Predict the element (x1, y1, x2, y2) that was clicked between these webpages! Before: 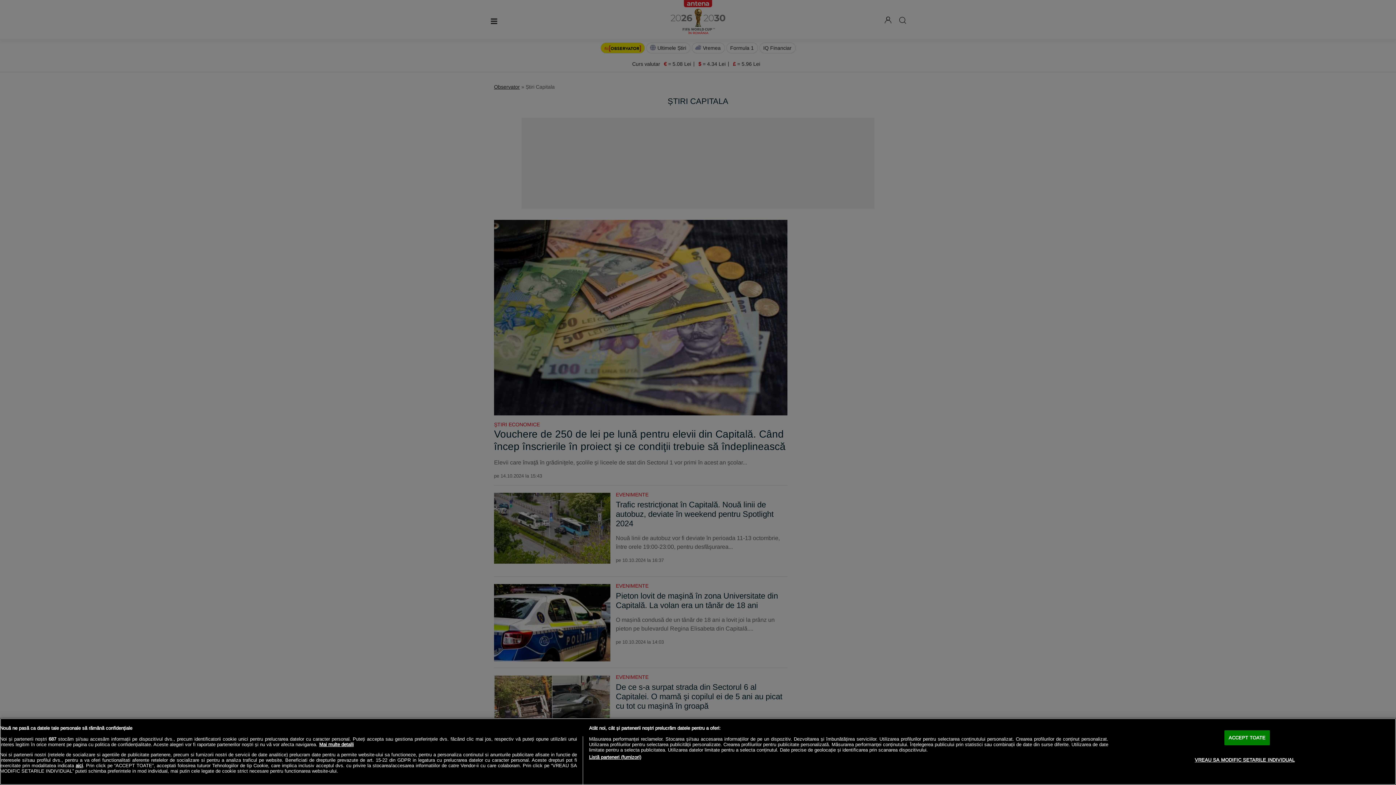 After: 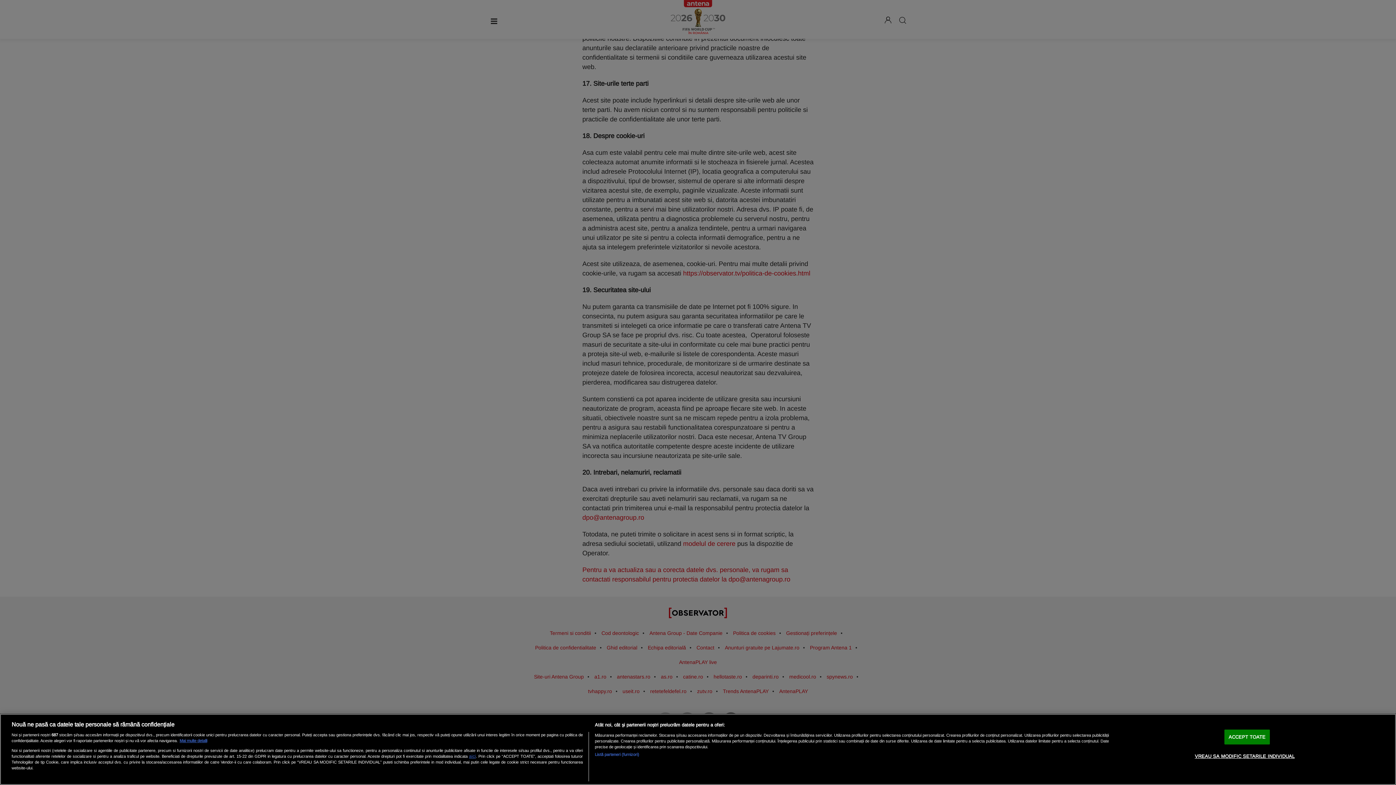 Action: bbox: (75, 763, 82, 768) label: aici